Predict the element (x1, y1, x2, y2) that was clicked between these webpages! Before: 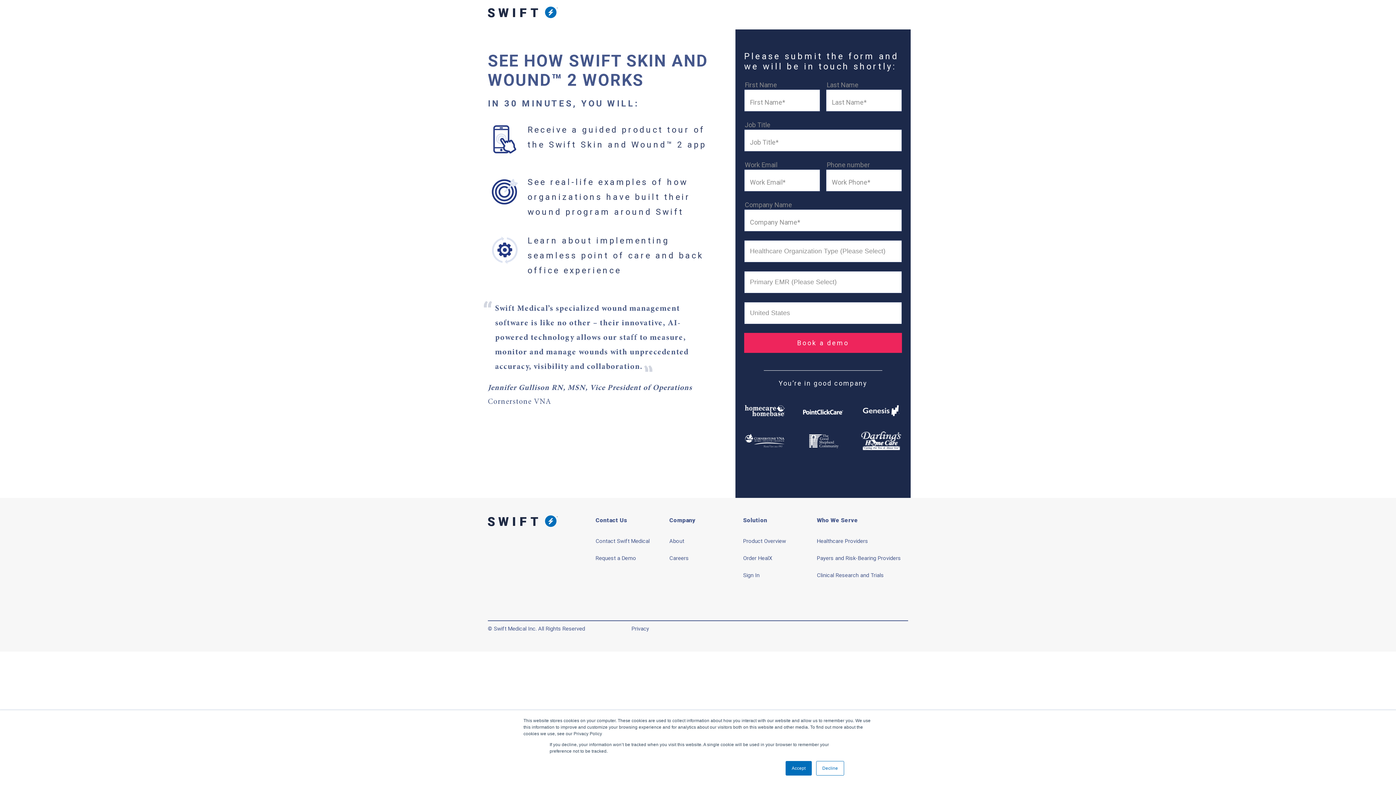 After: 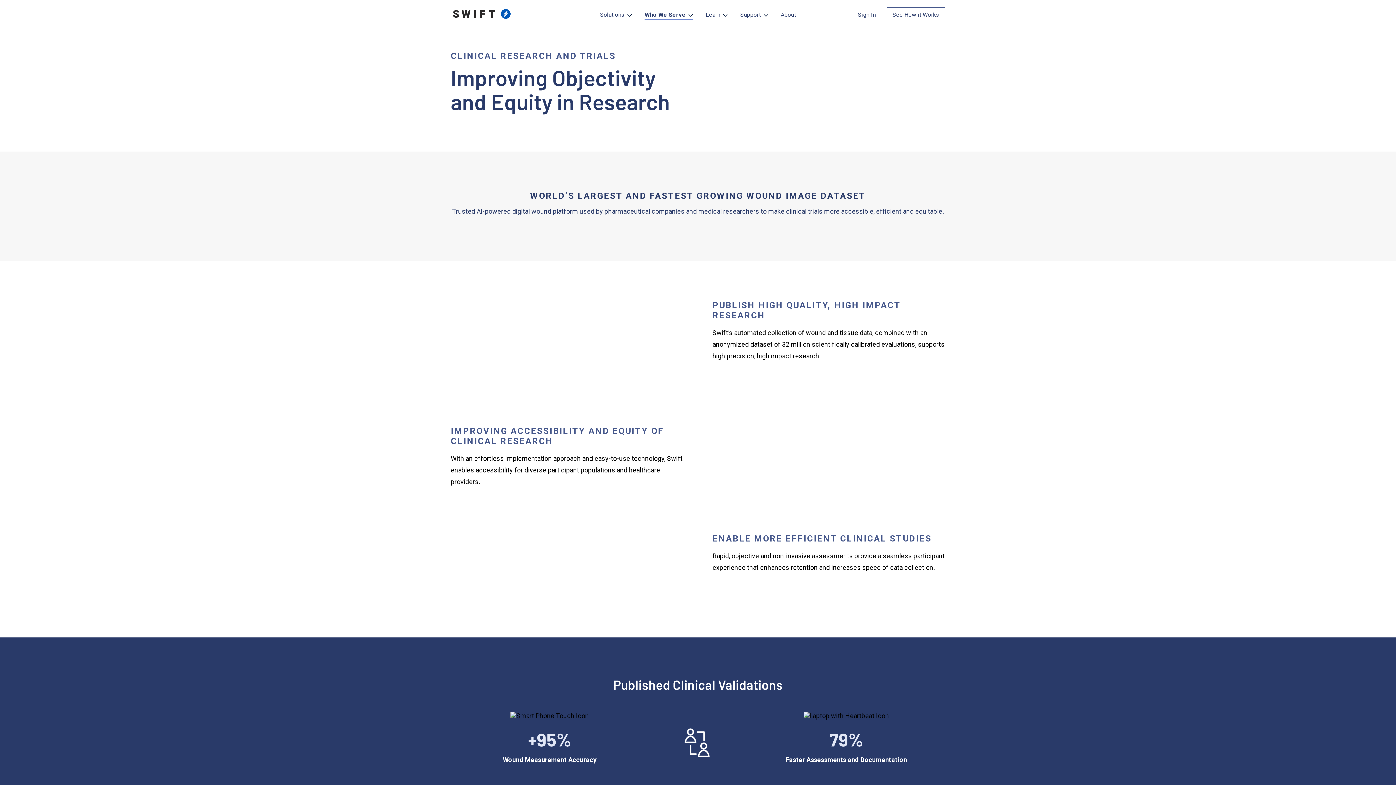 Action: bbox: (817, 572, 884, 578) label: Clinical Research and Trials